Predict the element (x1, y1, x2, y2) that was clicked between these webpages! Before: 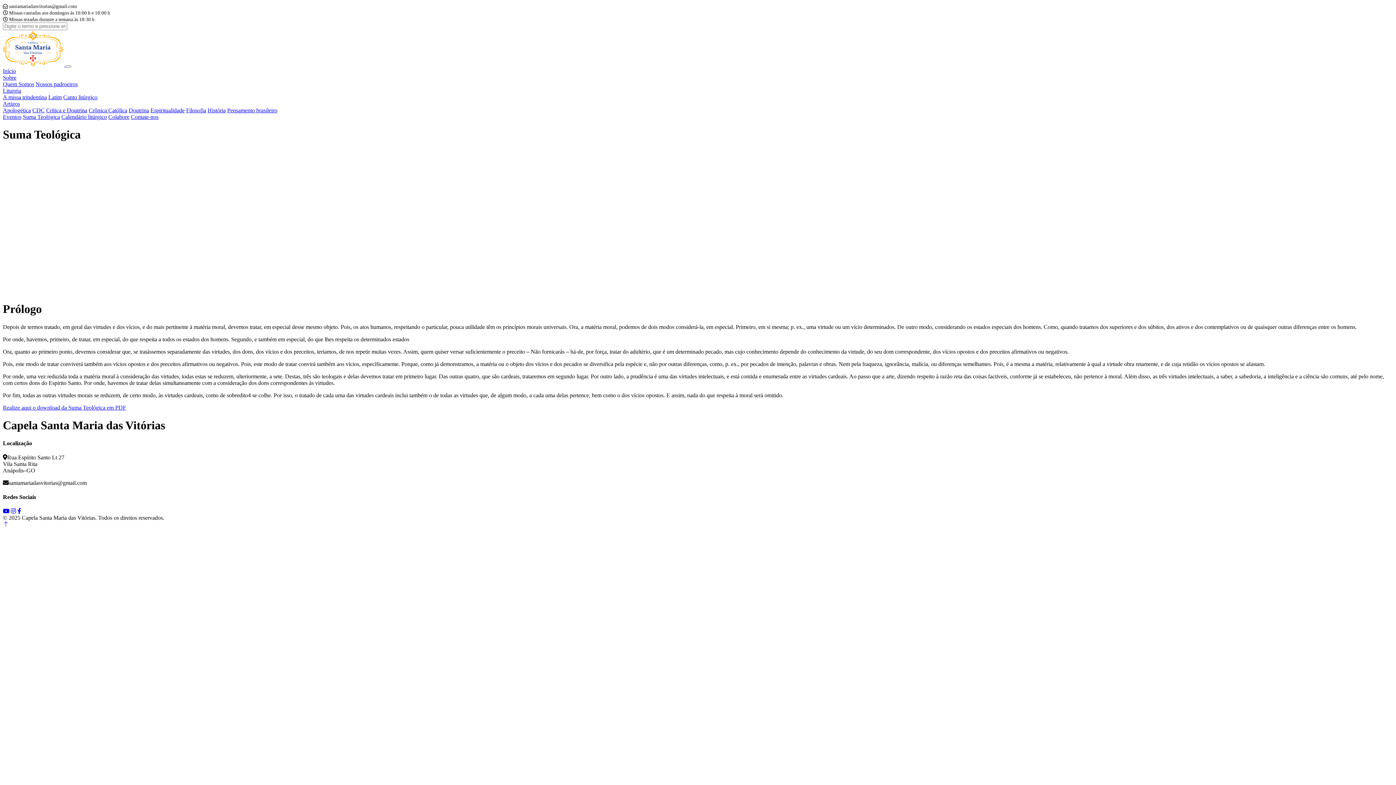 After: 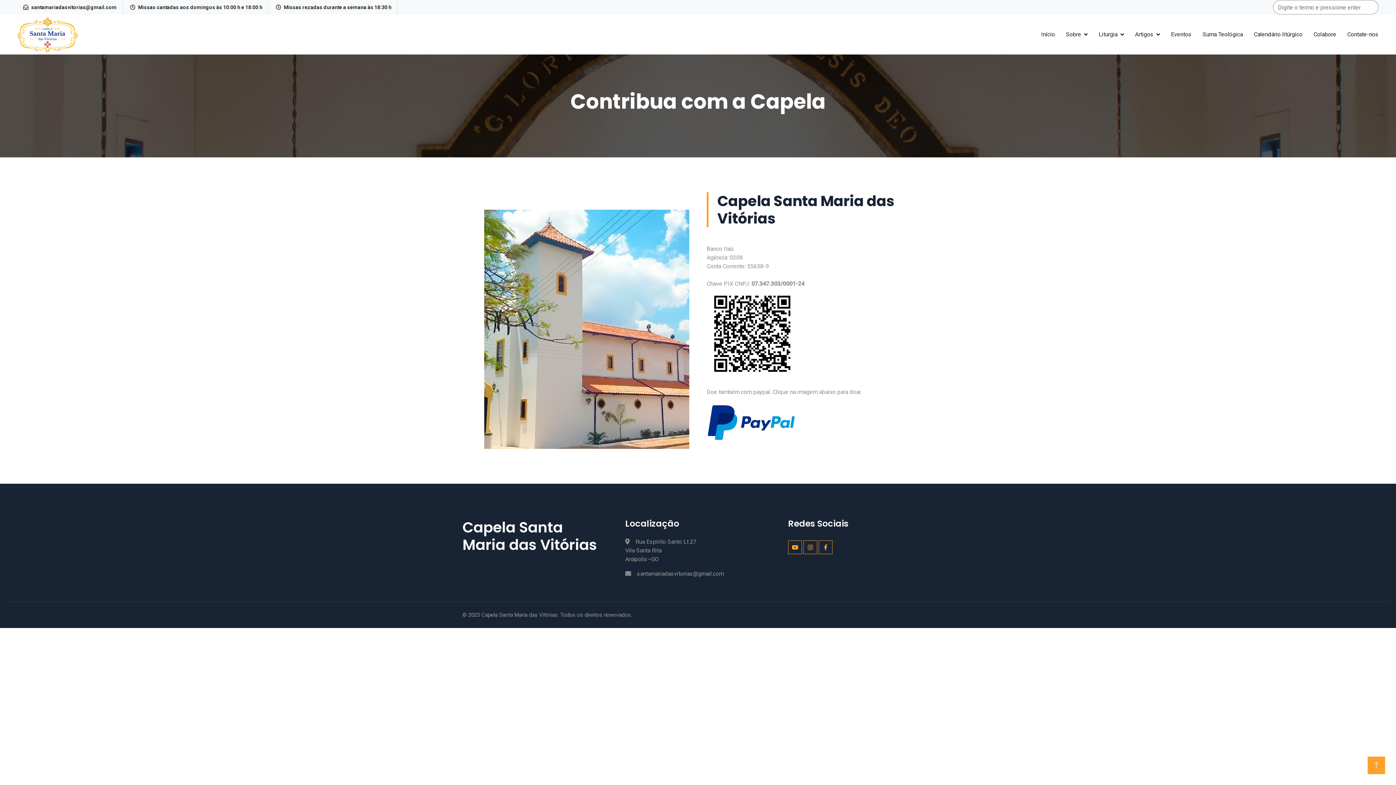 Action: bbox: (108, 113, 129, 120) label: Colabore